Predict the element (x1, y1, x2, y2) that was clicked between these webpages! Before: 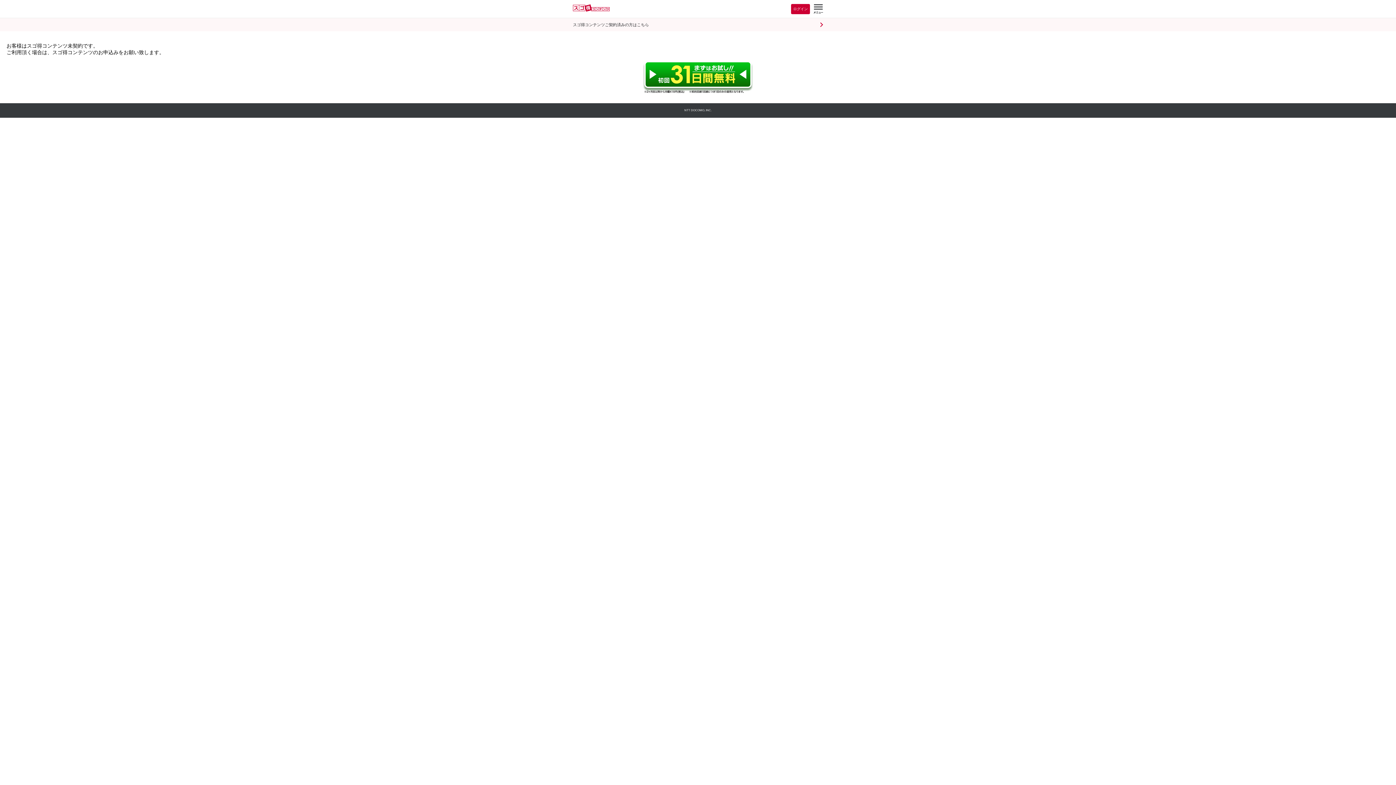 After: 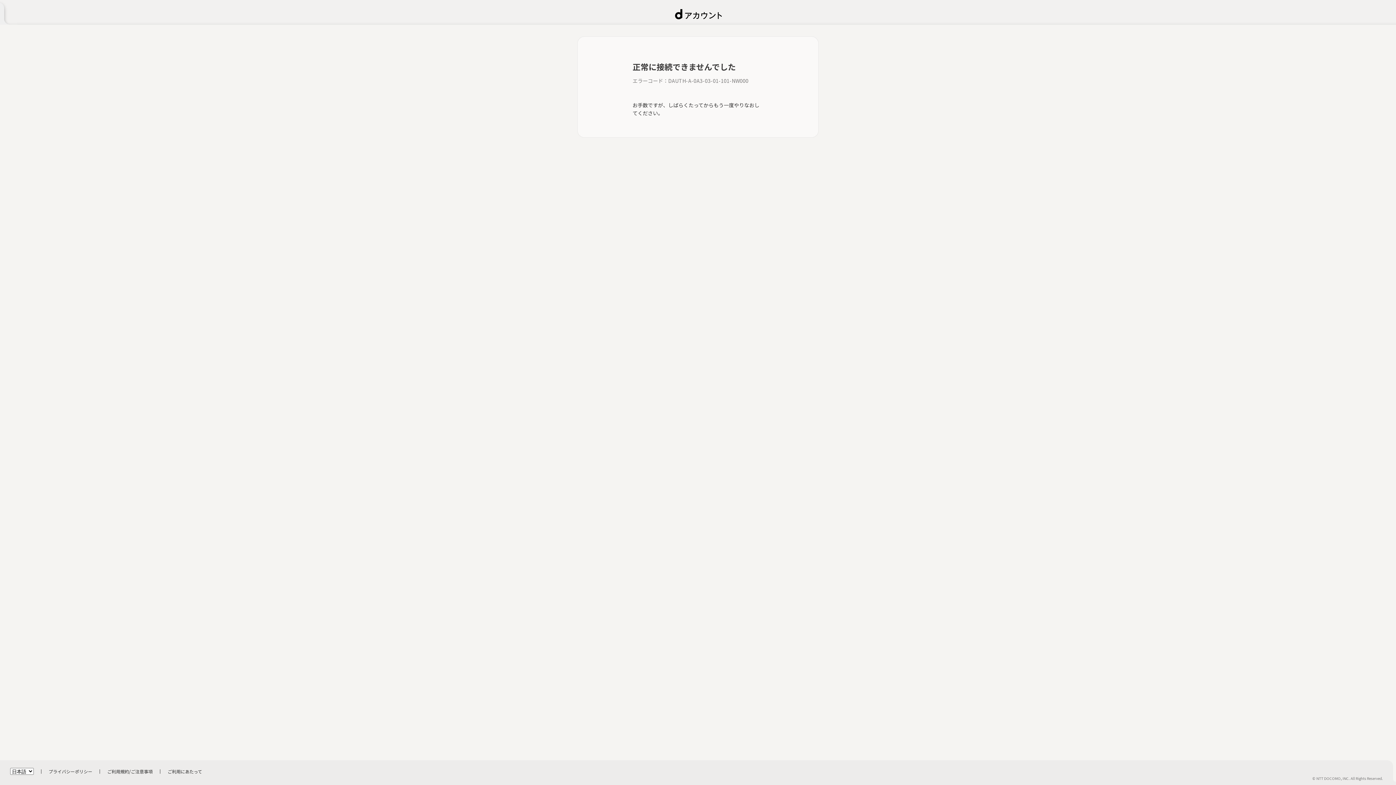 Action: label: ログイン bbox: (791, 4, 810, 14)